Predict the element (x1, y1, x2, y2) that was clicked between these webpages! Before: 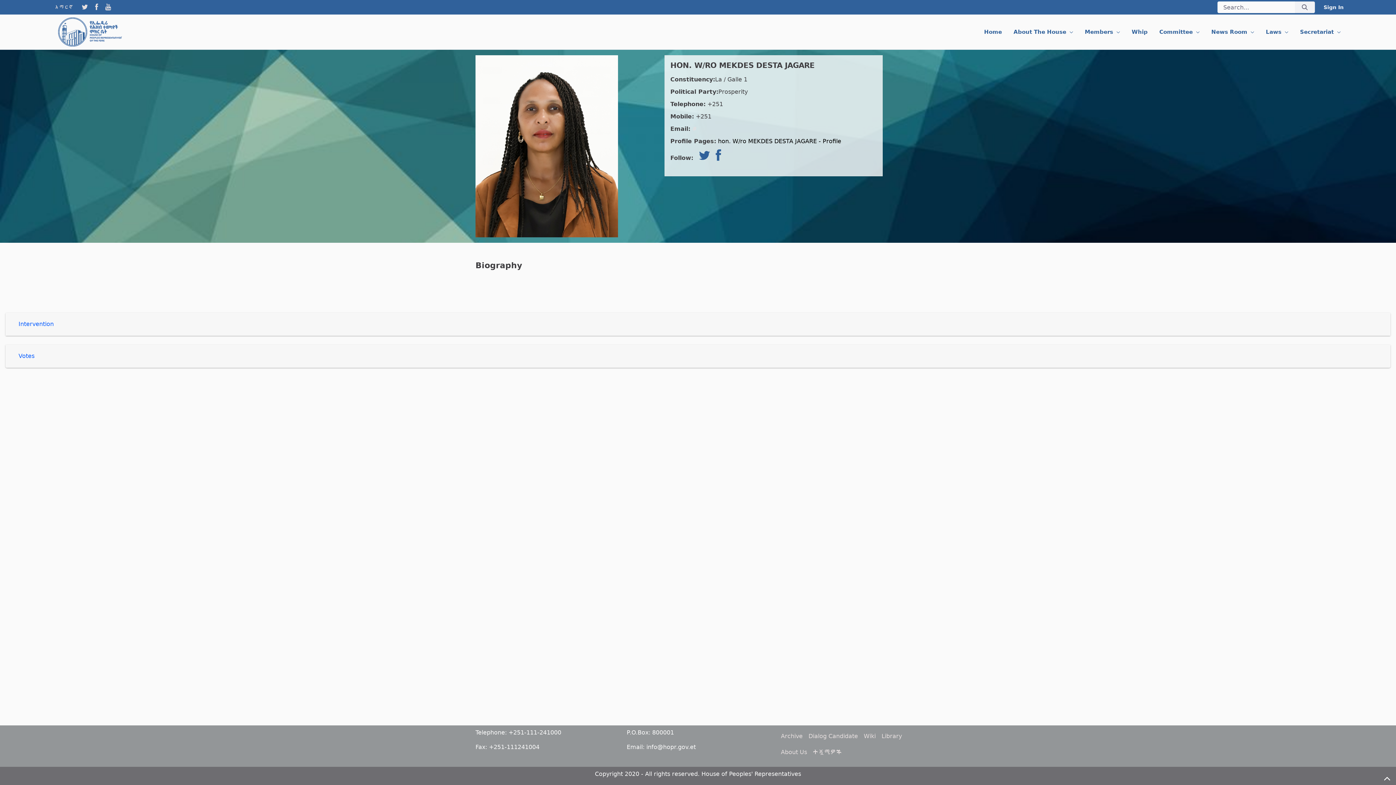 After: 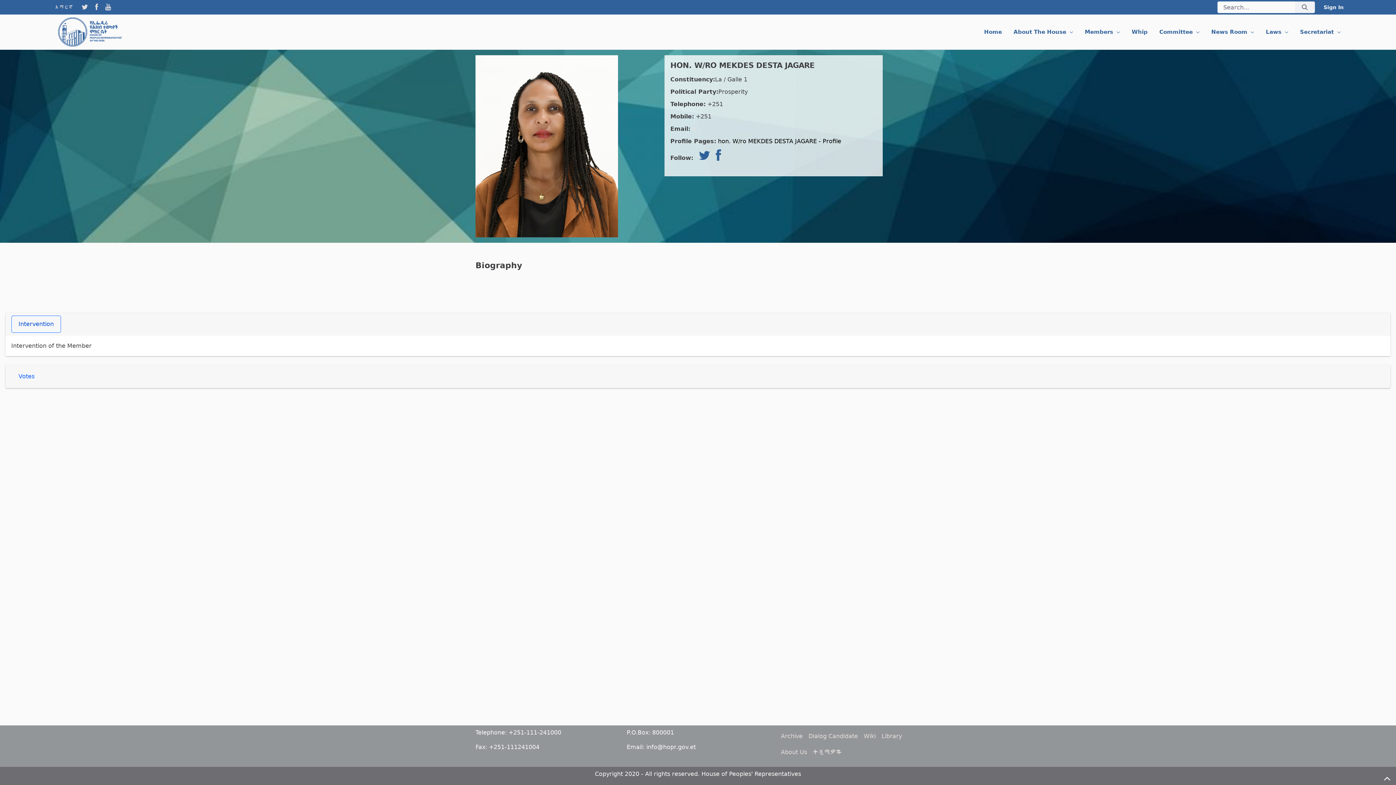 Action: label: Intervention bbox: (12, 317, 59, 331)